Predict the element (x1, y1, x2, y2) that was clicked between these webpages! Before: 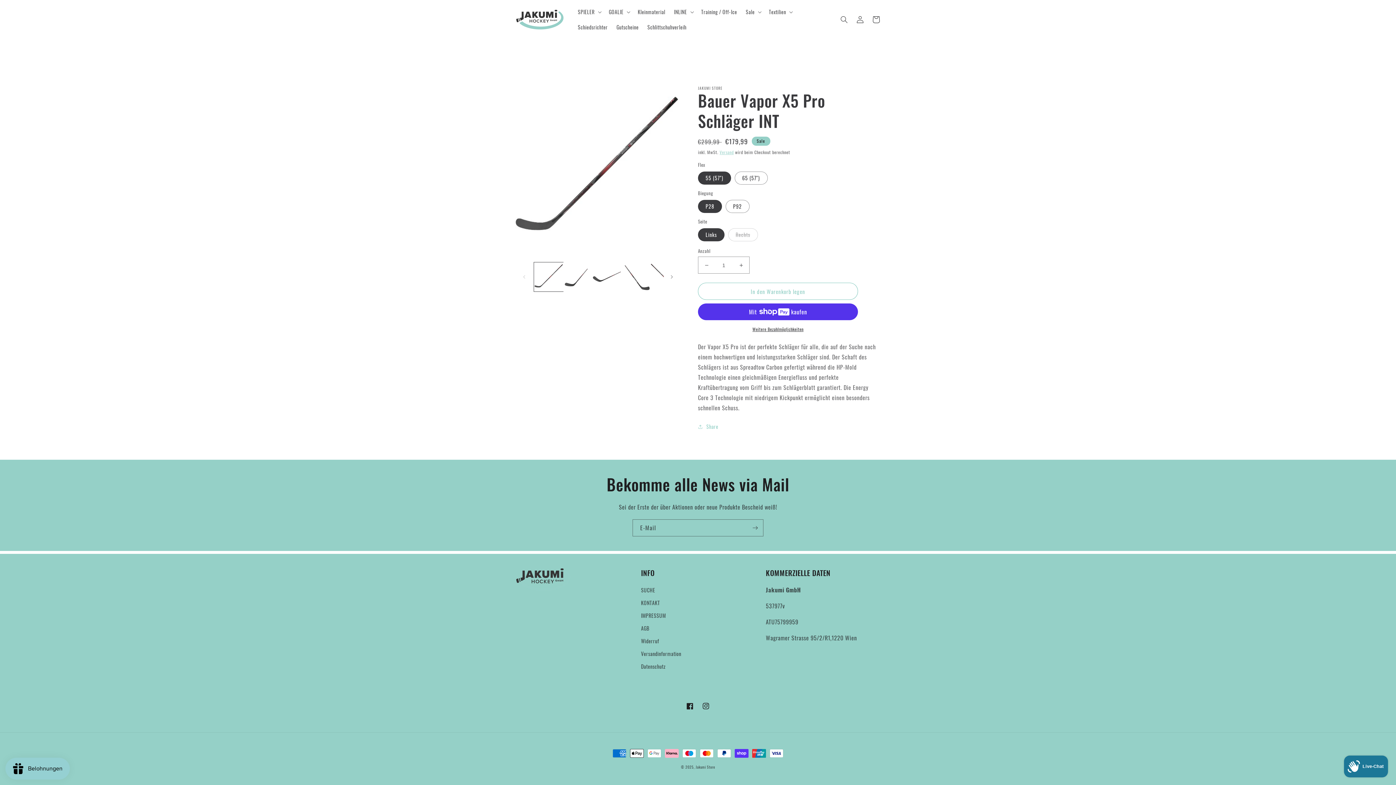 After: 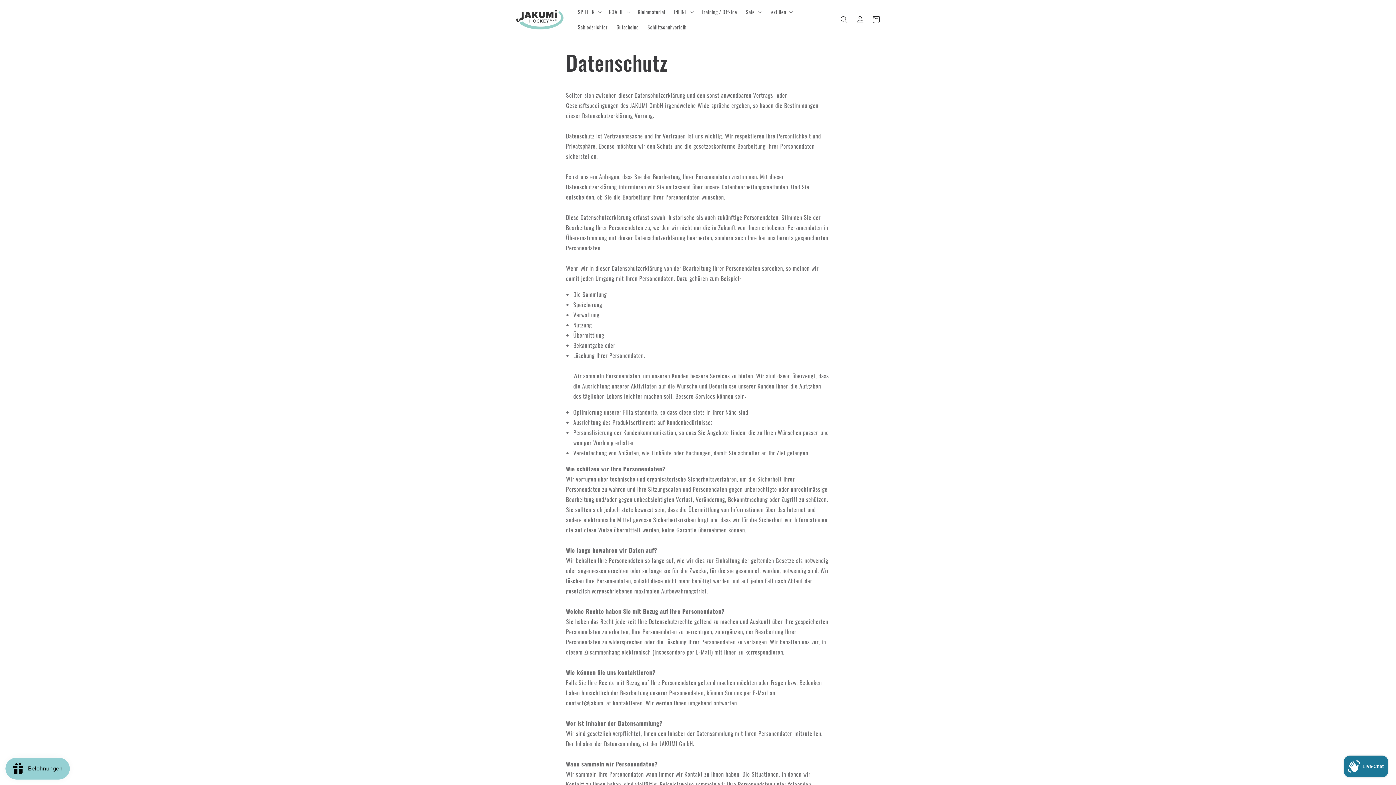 Action: bbox: (641, 660, 665, 673) label: Datenschutz